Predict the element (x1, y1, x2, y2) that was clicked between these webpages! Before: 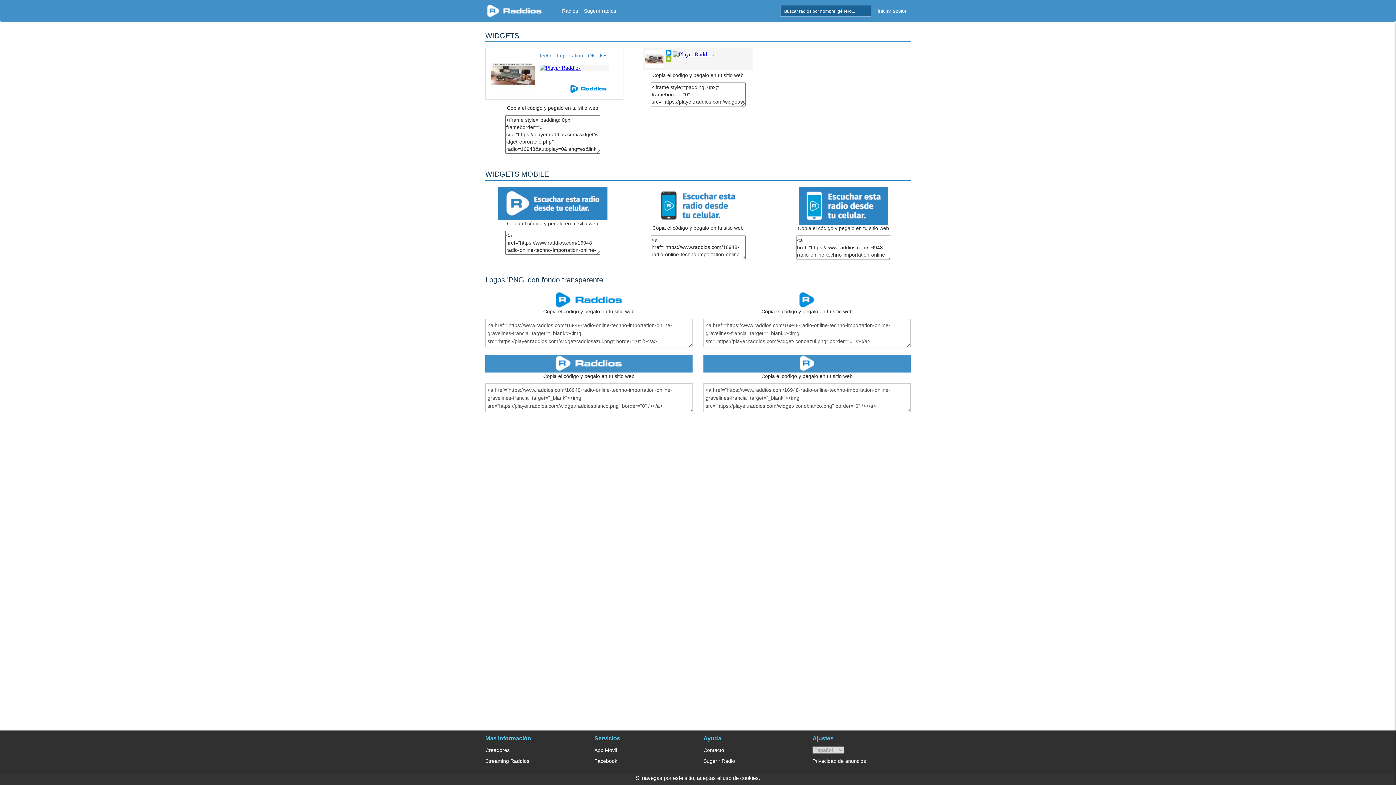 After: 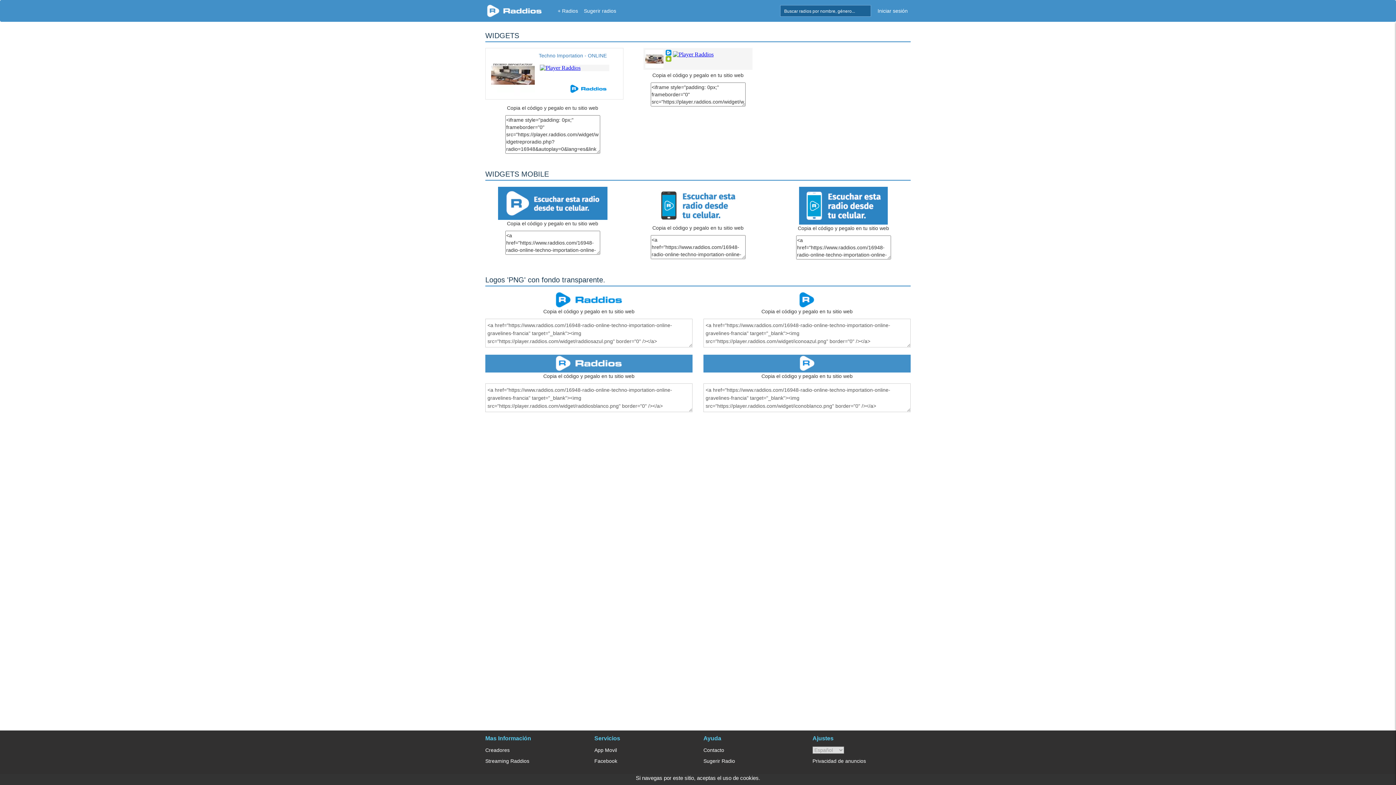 Action: bbox: (555, 296, 622, 302)